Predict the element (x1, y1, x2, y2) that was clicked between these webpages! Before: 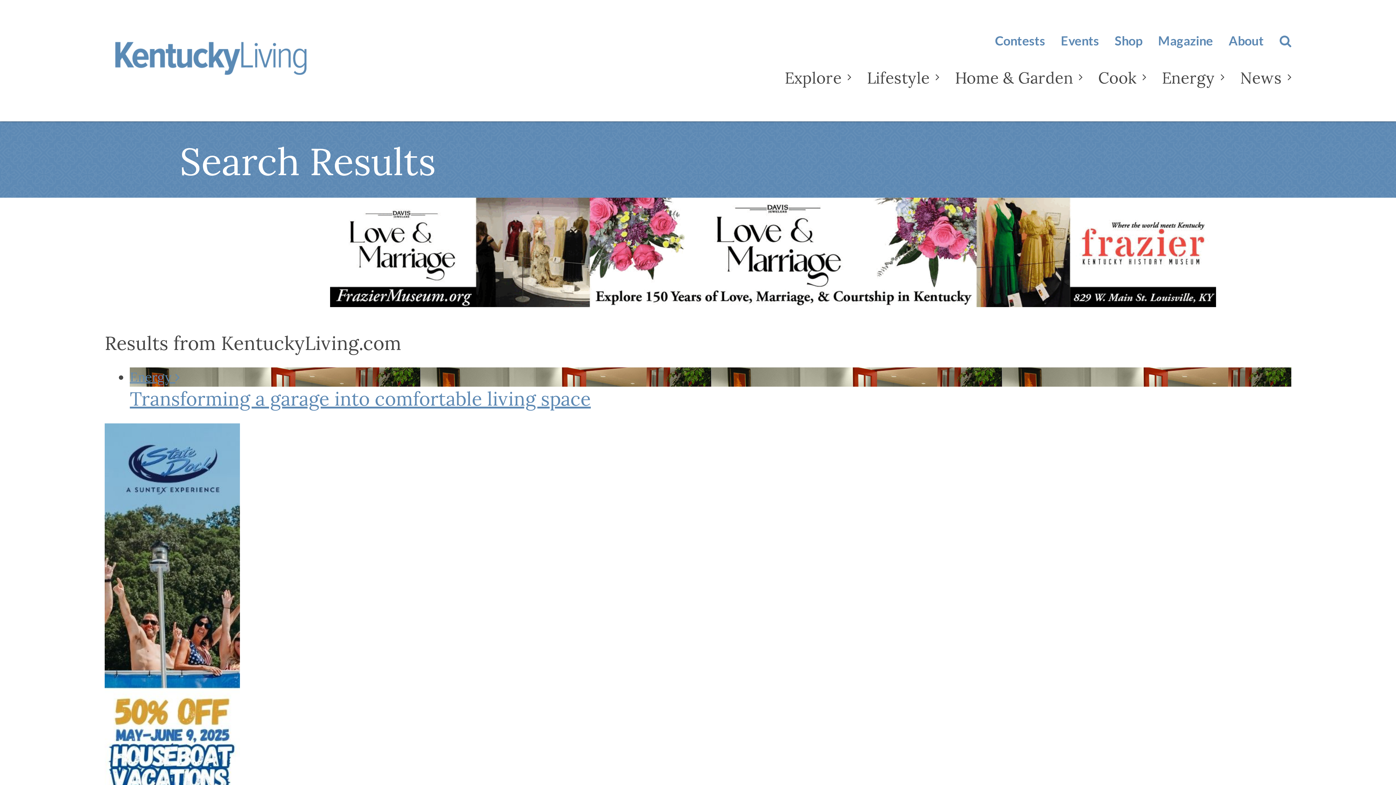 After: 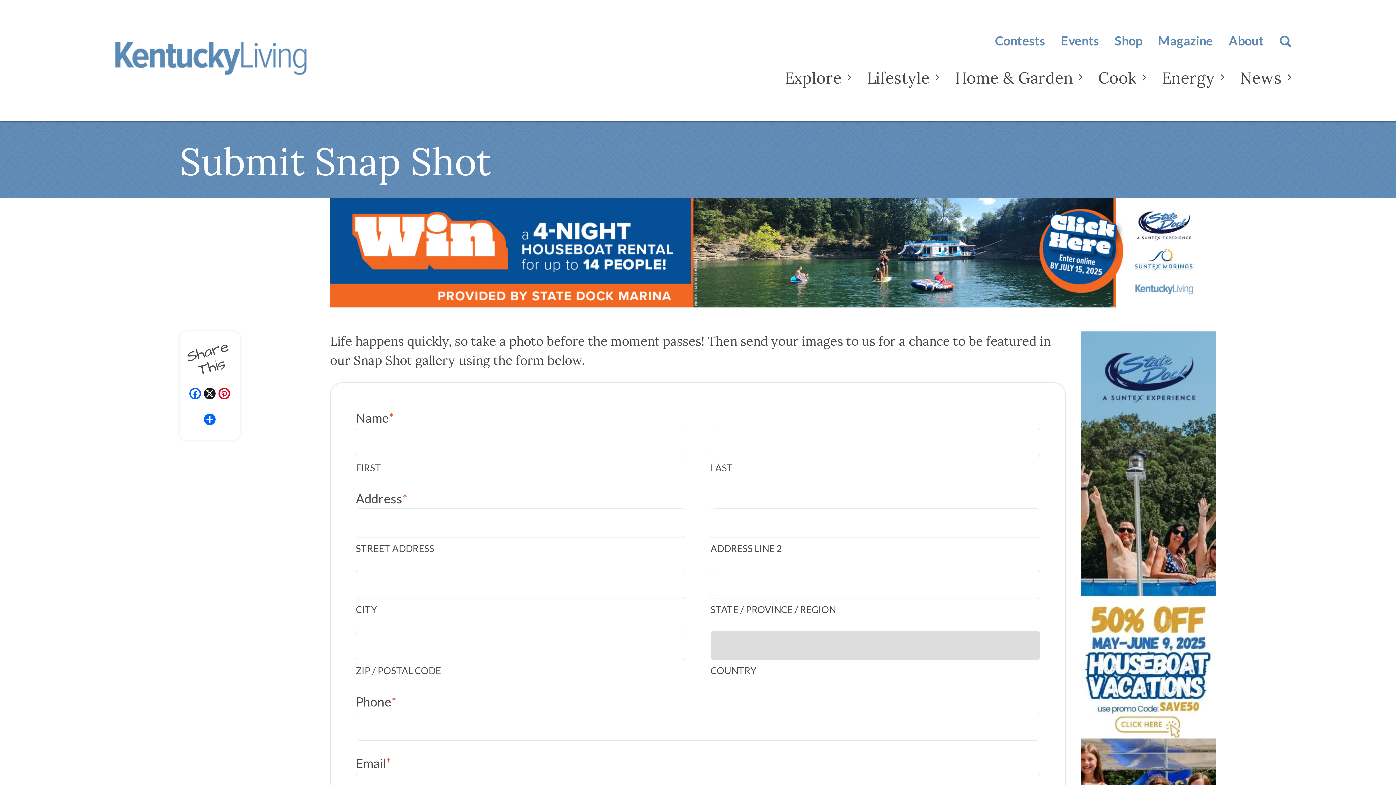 Action: label: LEARN MORE bbox: (344, 702, 414, 716)